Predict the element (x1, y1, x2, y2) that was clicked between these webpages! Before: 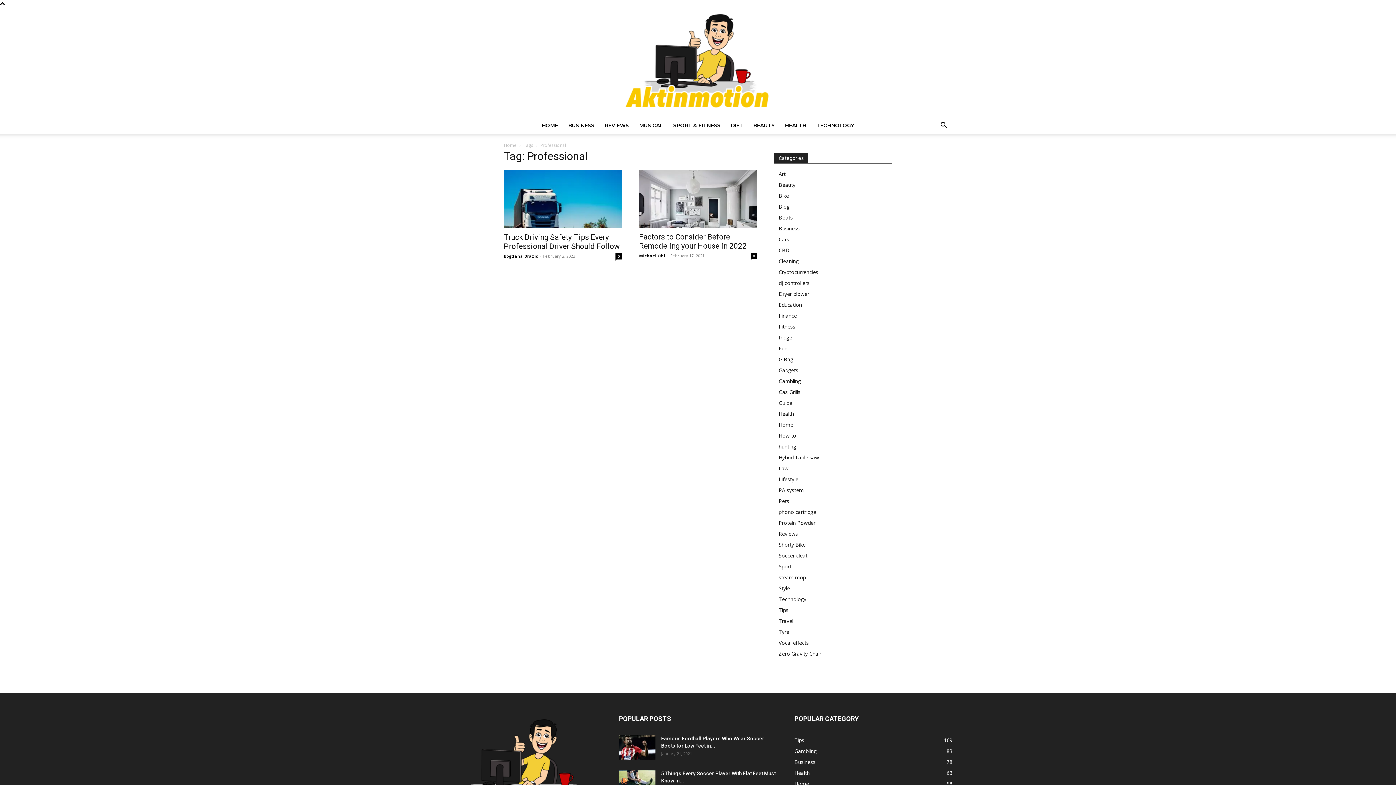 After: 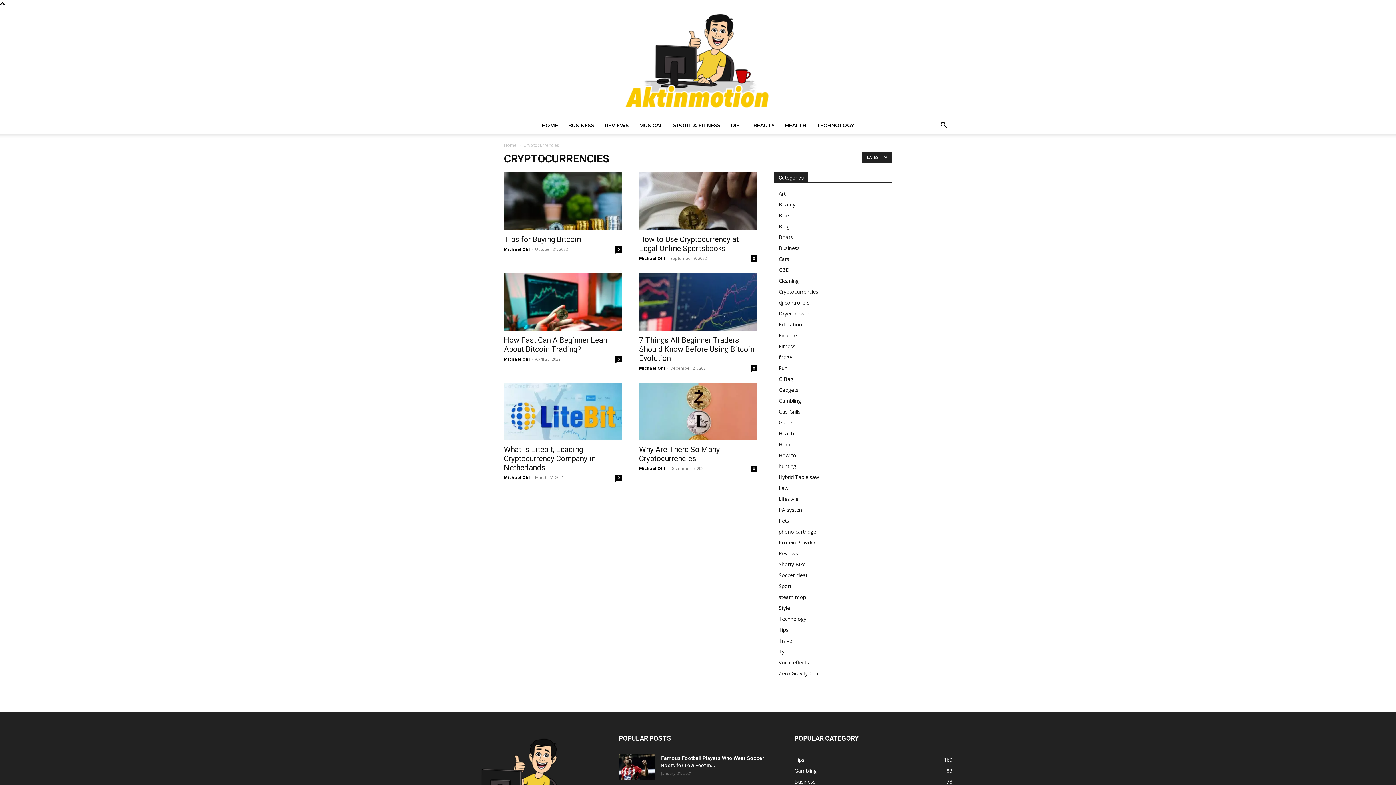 Action: label: Cryptocurrencies bbox: (778, 268, 818, 275)